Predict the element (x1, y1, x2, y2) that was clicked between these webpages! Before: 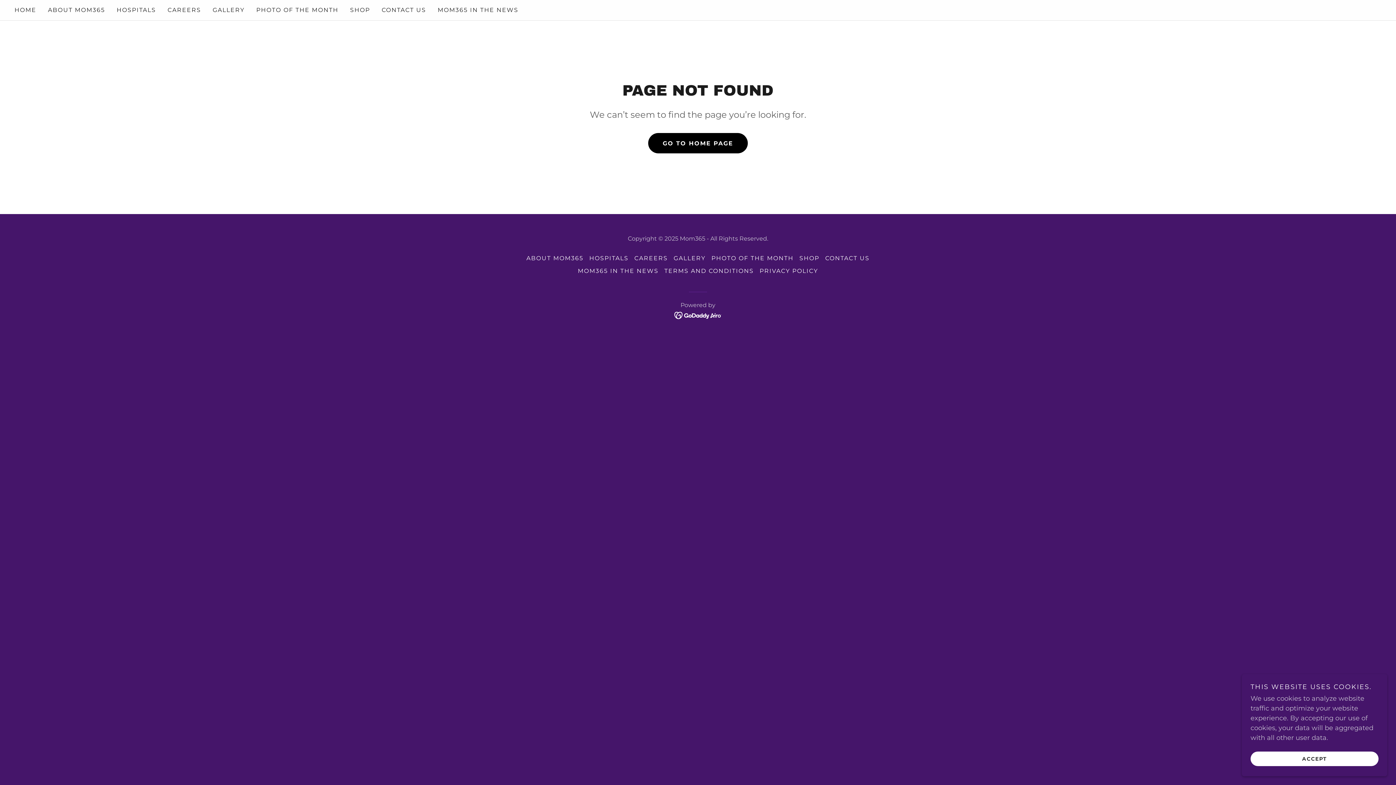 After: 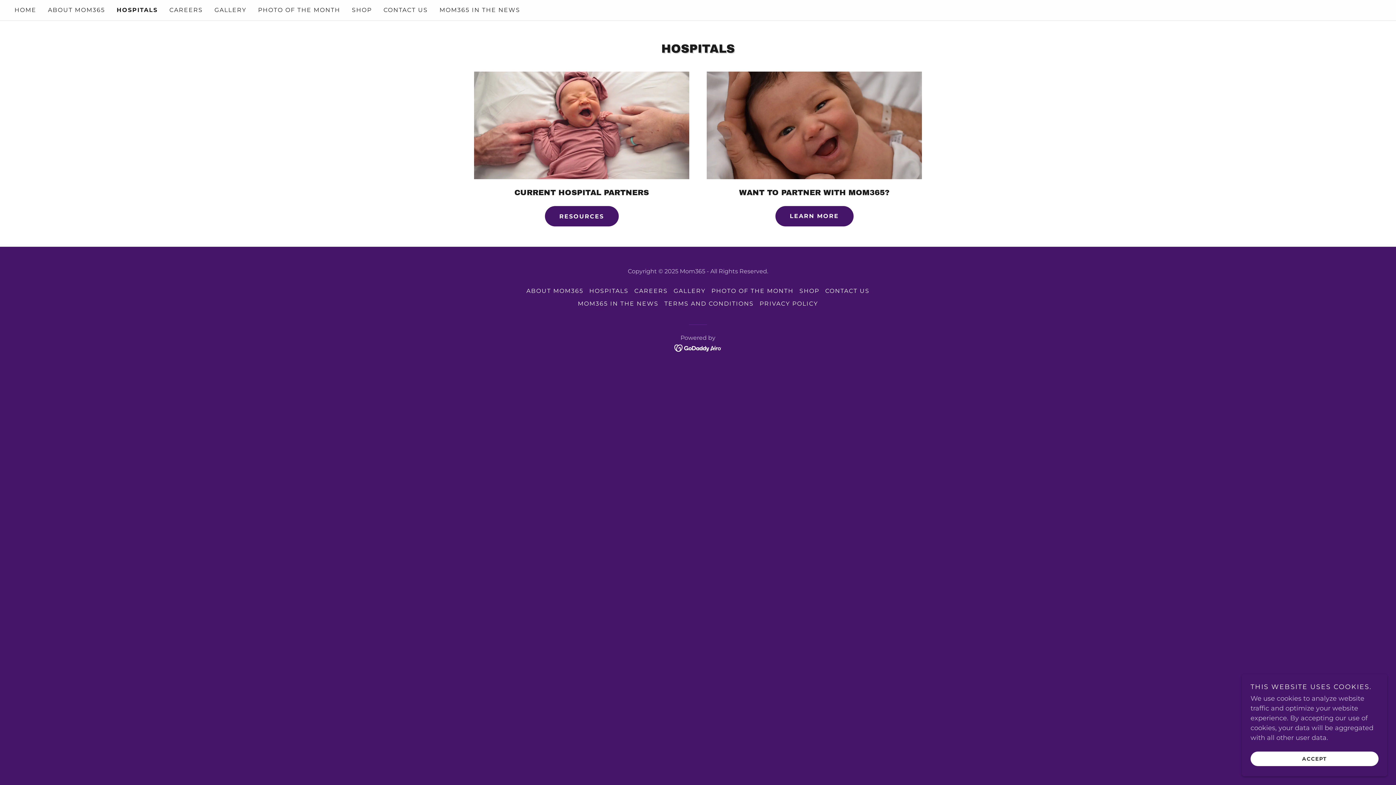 Action: label: HOSPITALS bbox: (586, 252, 631, 264)